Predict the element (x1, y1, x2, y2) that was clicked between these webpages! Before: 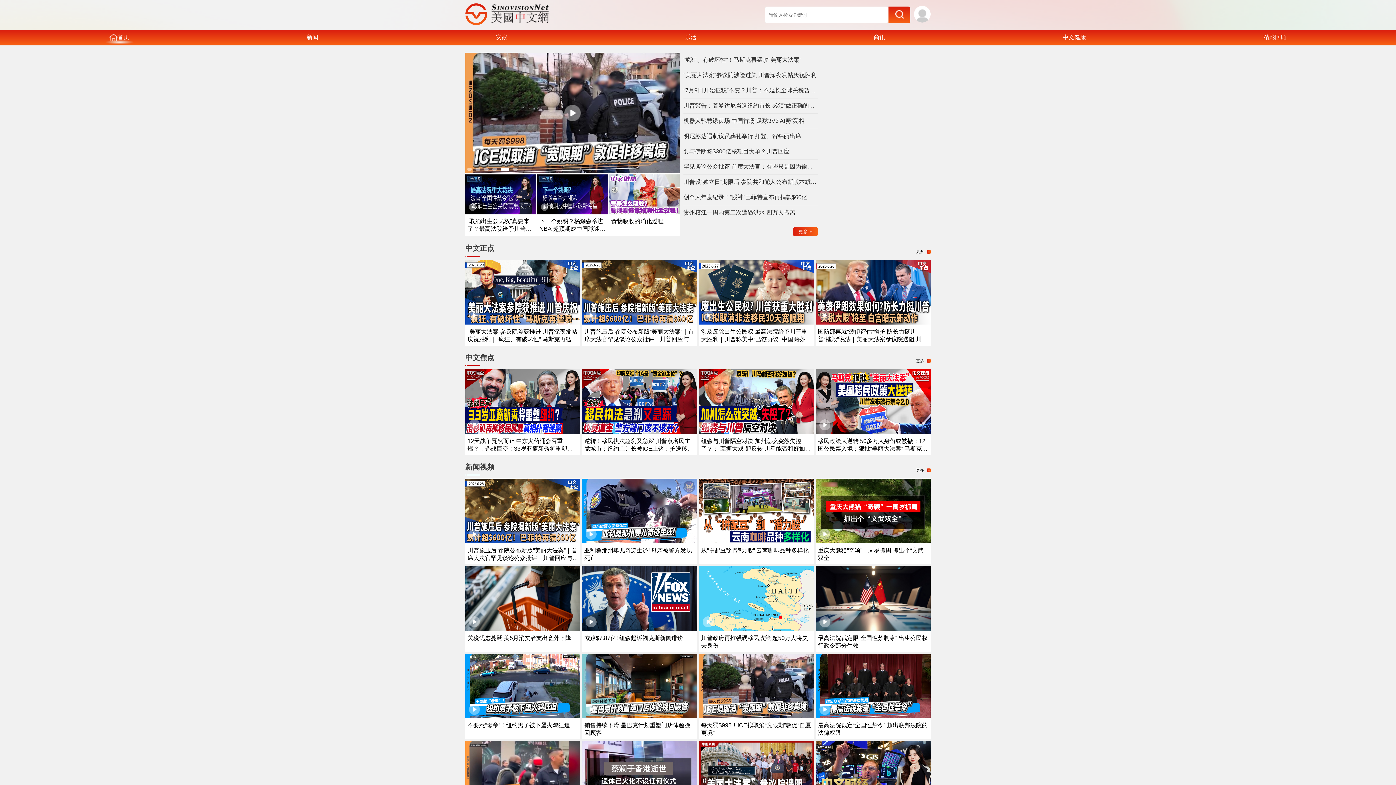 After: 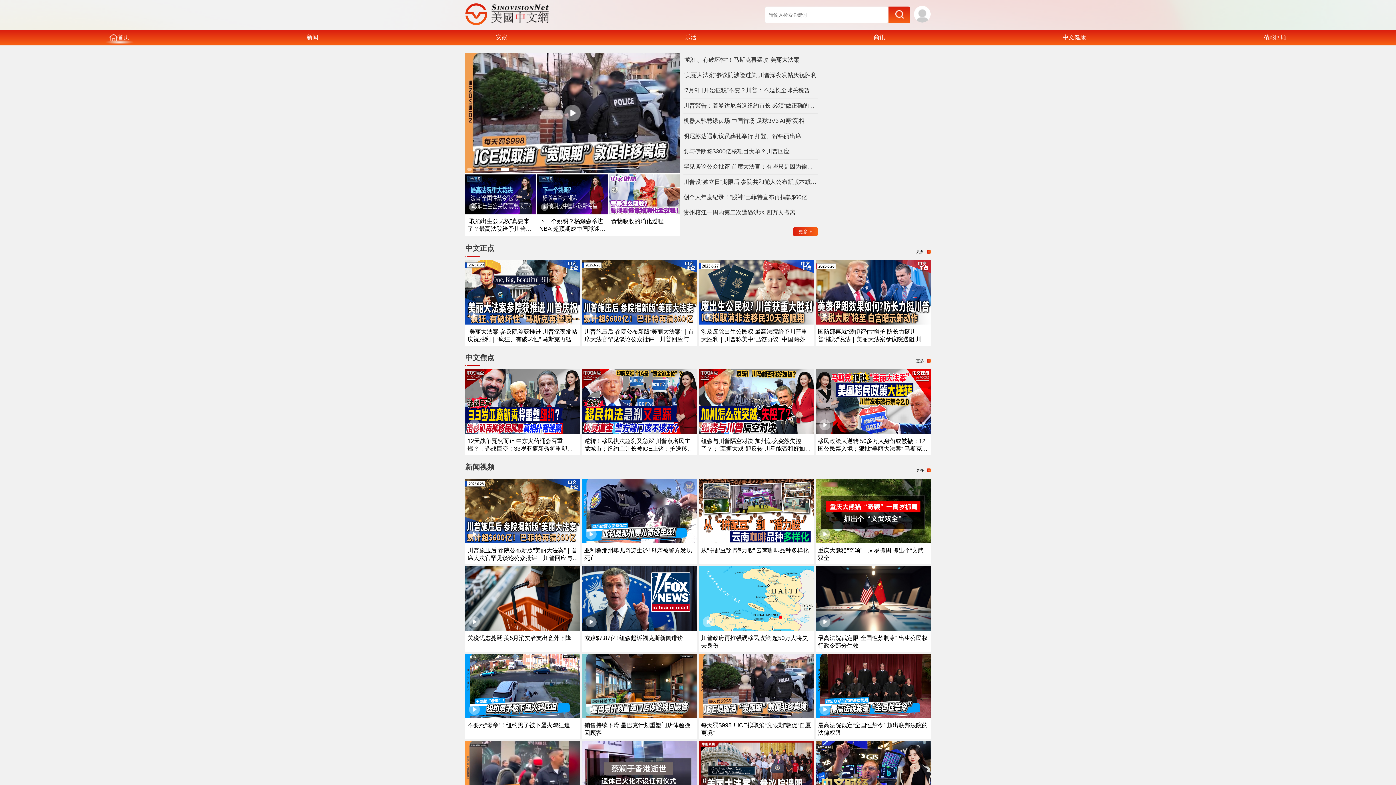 Action: bbox: (582, 319, 697, 325)